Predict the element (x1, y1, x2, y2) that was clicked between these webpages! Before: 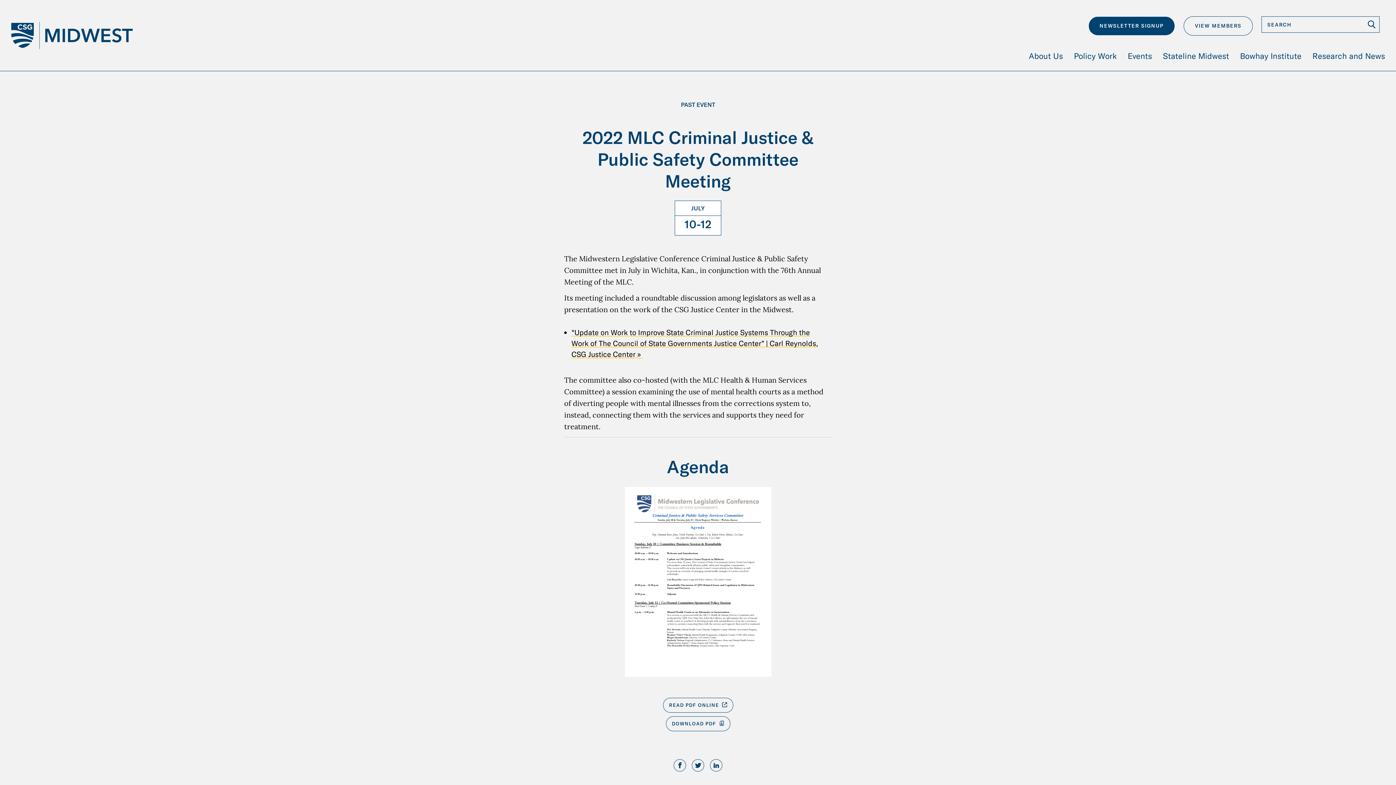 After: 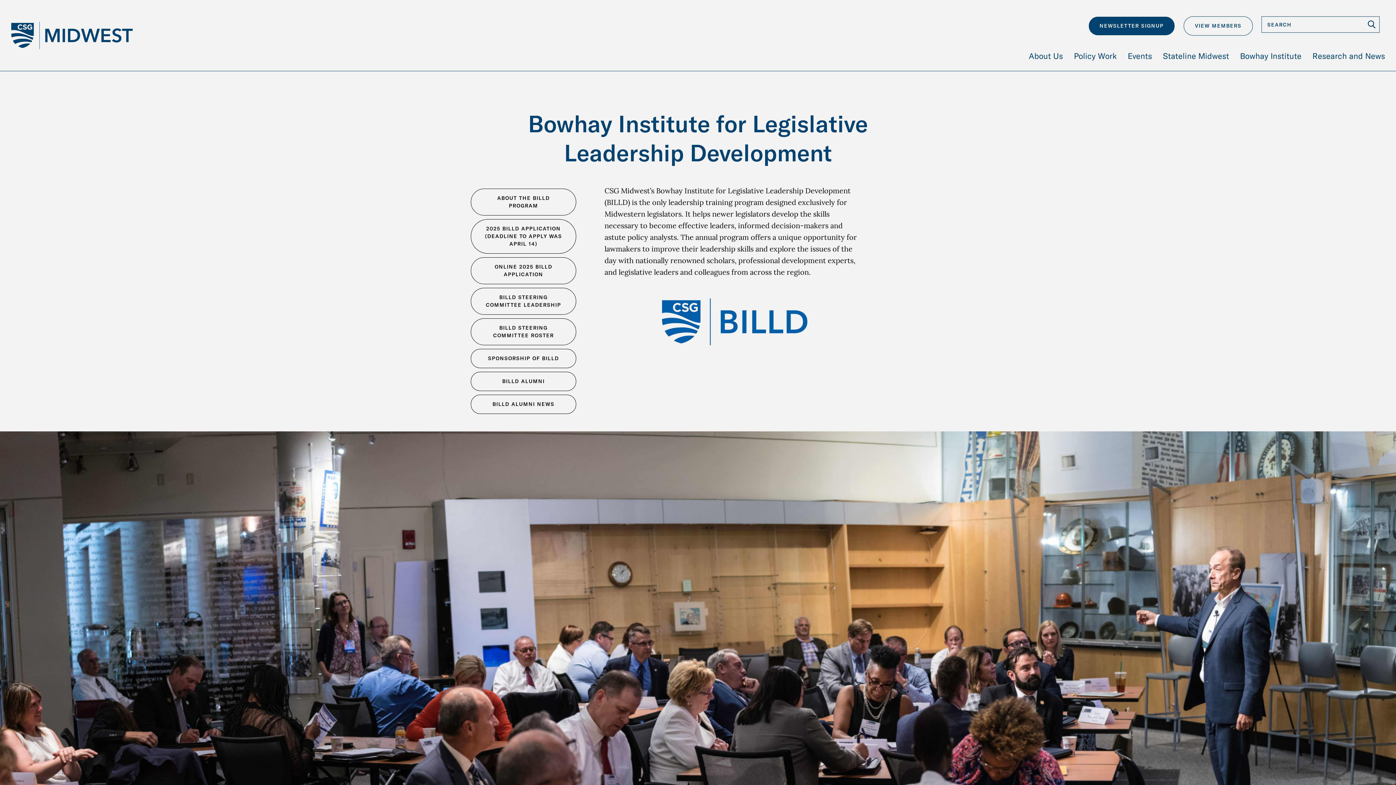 Action: bbox: (1234, 42, 1307, 69) label: Bowhay Institute